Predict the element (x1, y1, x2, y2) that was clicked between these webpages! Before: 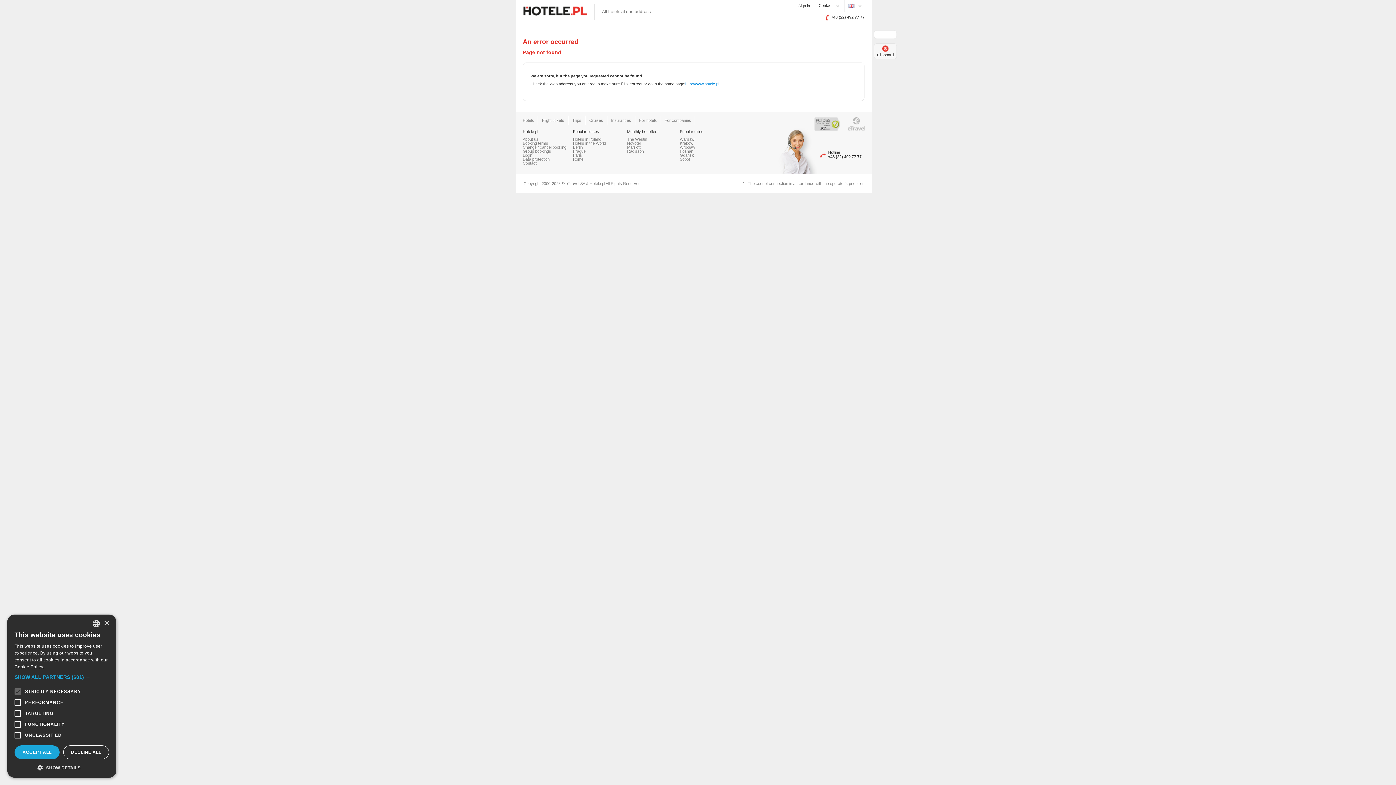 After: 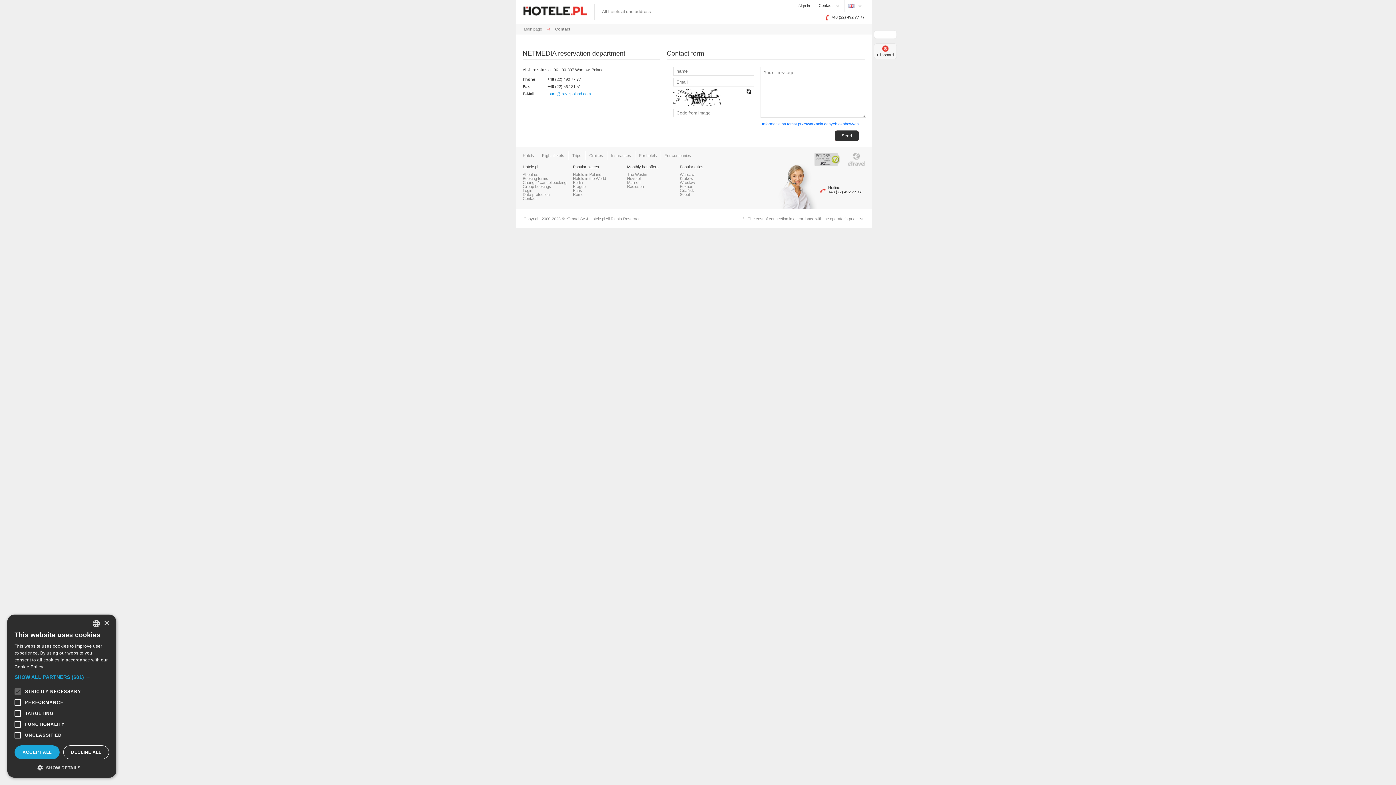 Action: label: Contact bbox: (522, 161, 536, 165)